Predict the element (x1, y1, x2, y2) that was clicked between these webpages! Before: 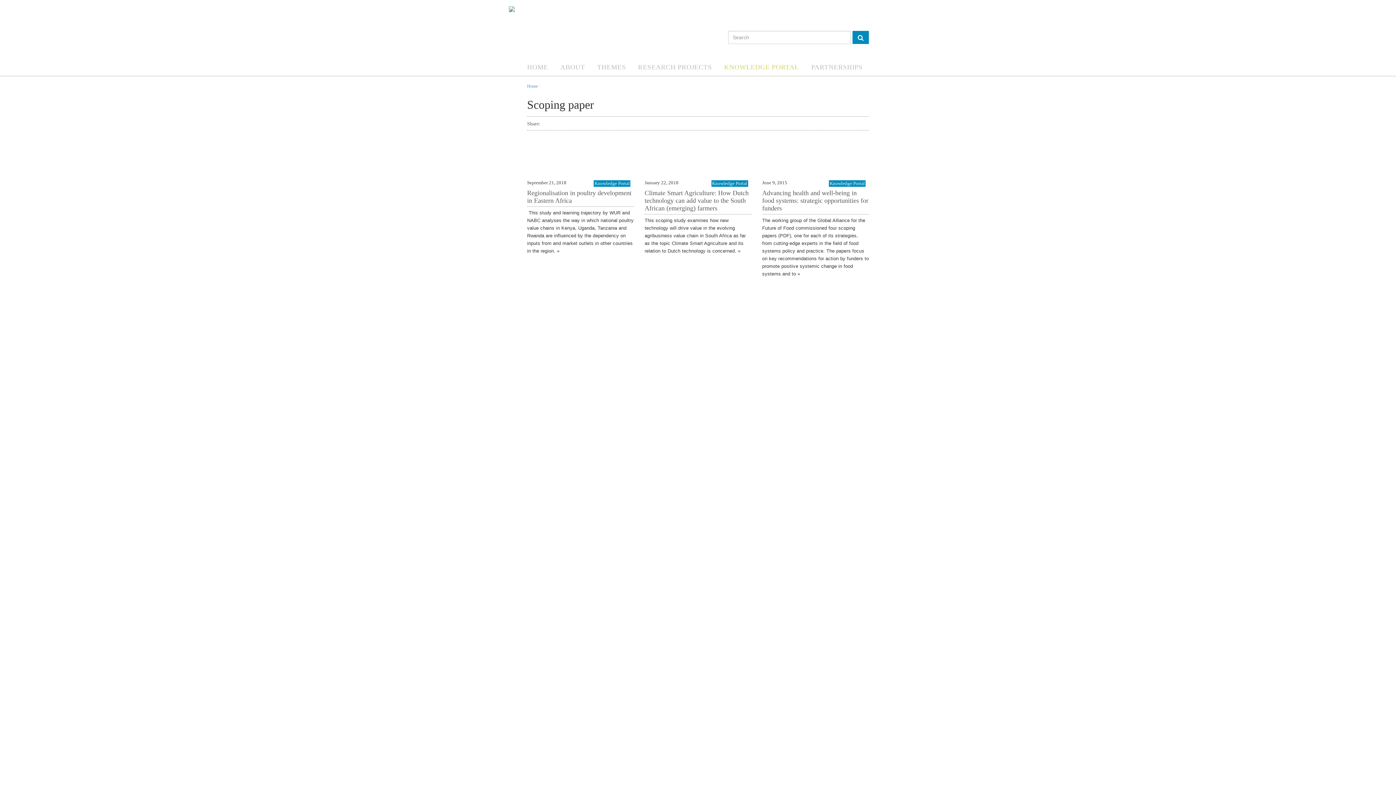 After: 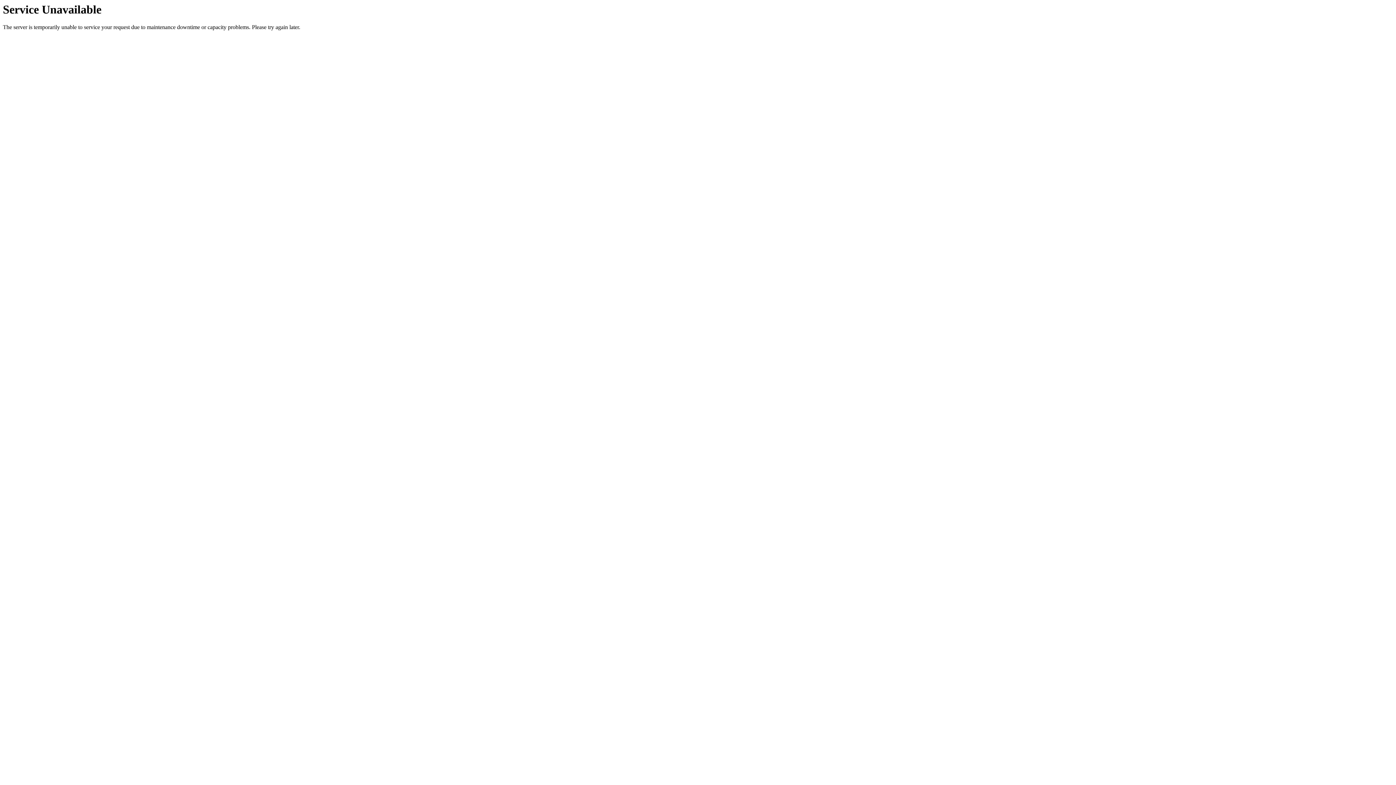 Action: bbox: (554, 58, 591, 76) label: ABOUT